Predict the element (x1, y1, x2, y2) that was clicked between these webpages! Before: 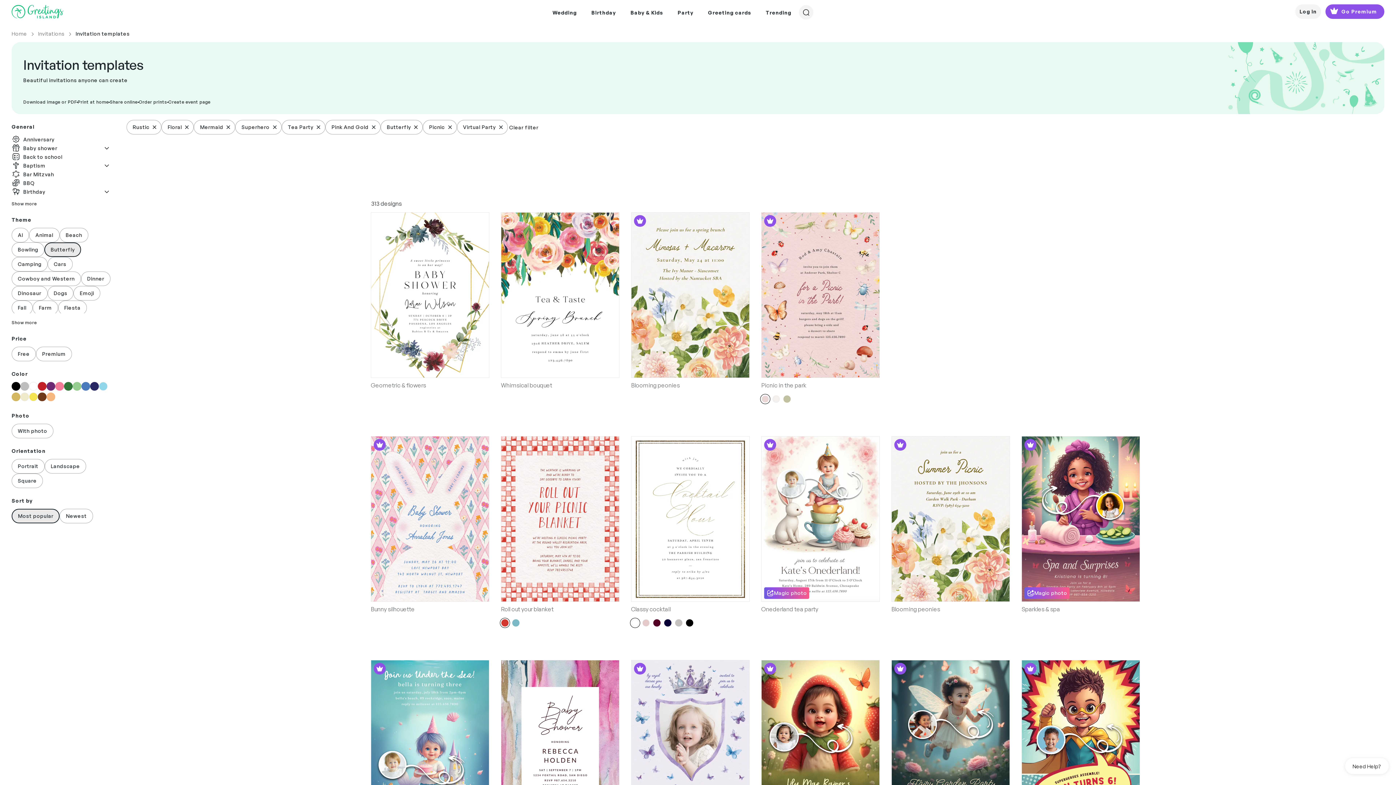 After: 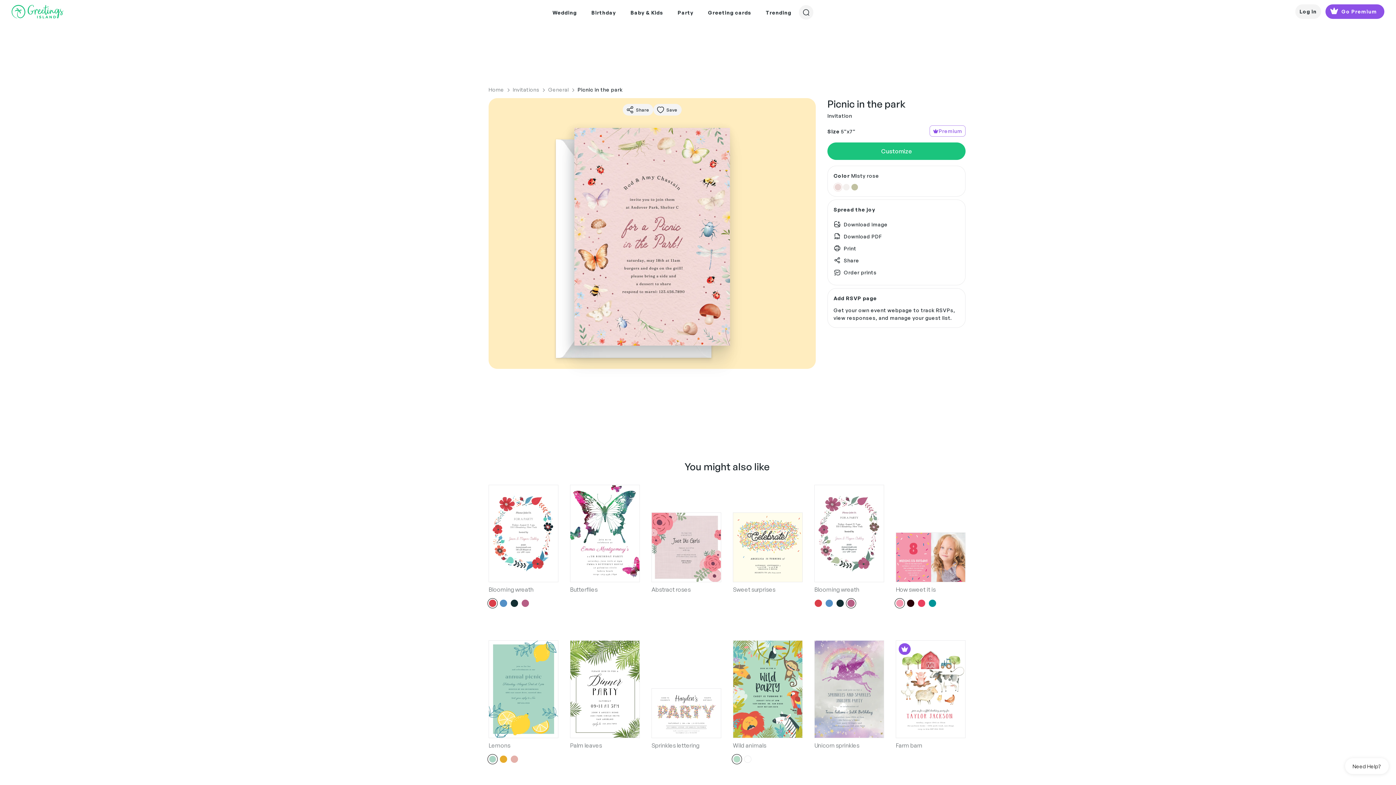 Action: bbox: (761, 212, 880, 378) label: Premium